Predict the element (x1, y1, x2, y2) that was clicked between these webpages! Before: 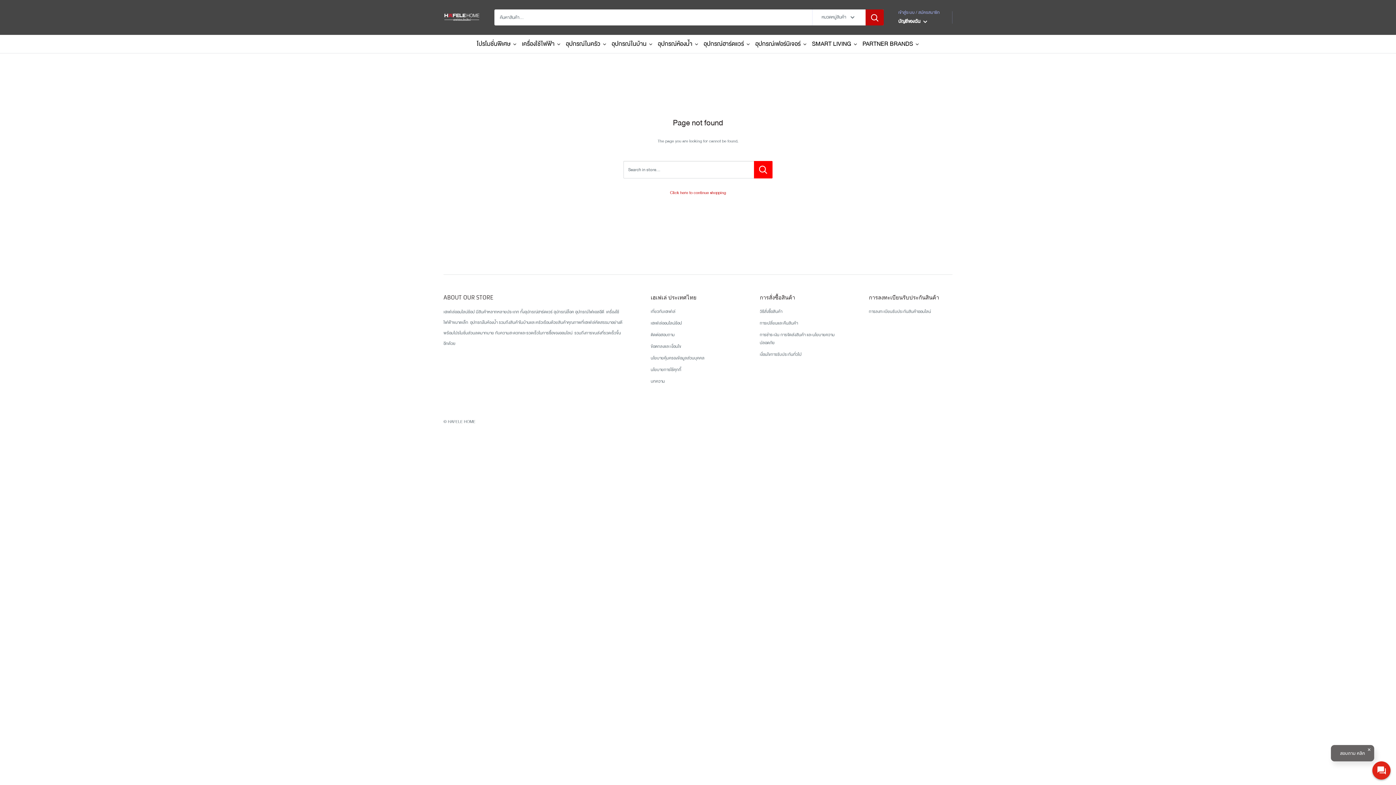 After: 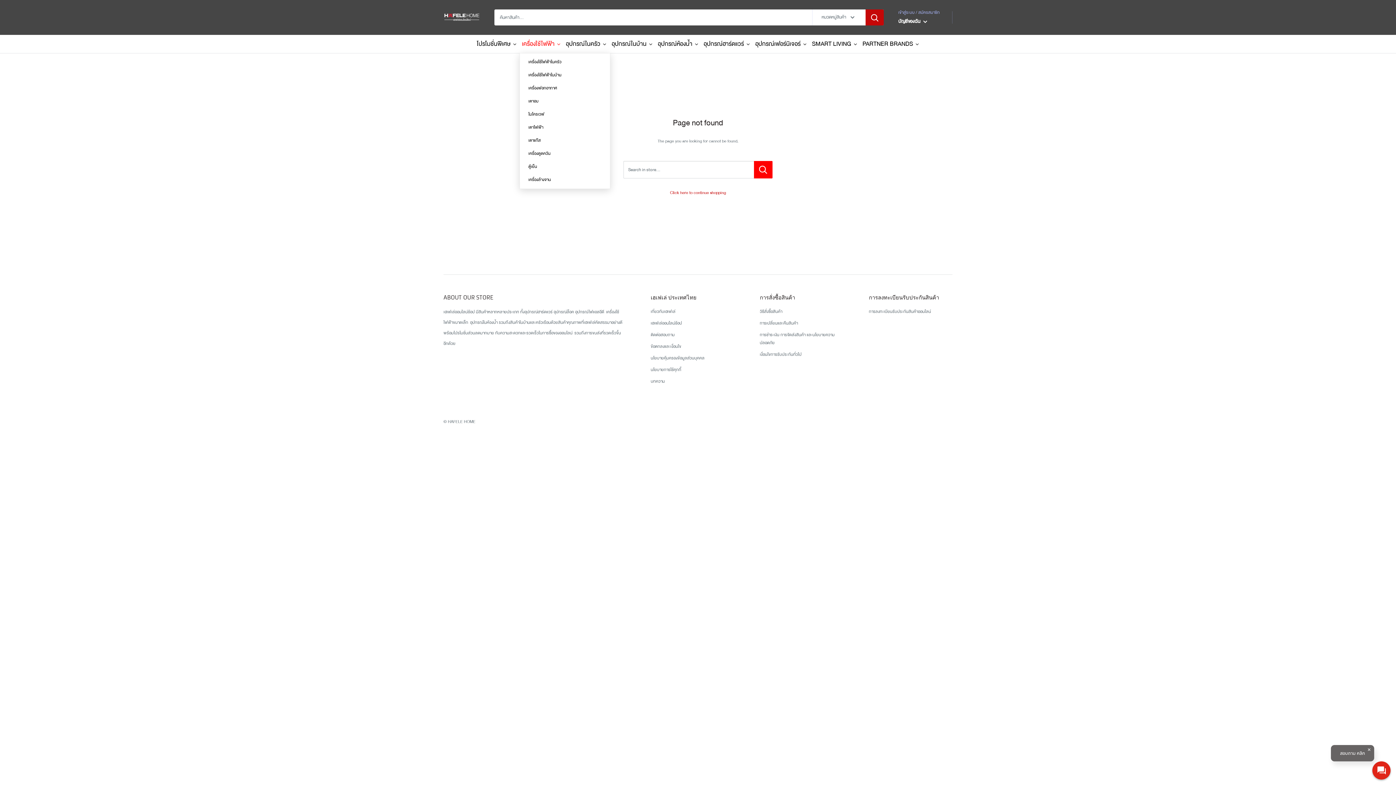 Action: bbox: (519, 34, 563, 53) label: เครื่องใช้ไฟฟ้า